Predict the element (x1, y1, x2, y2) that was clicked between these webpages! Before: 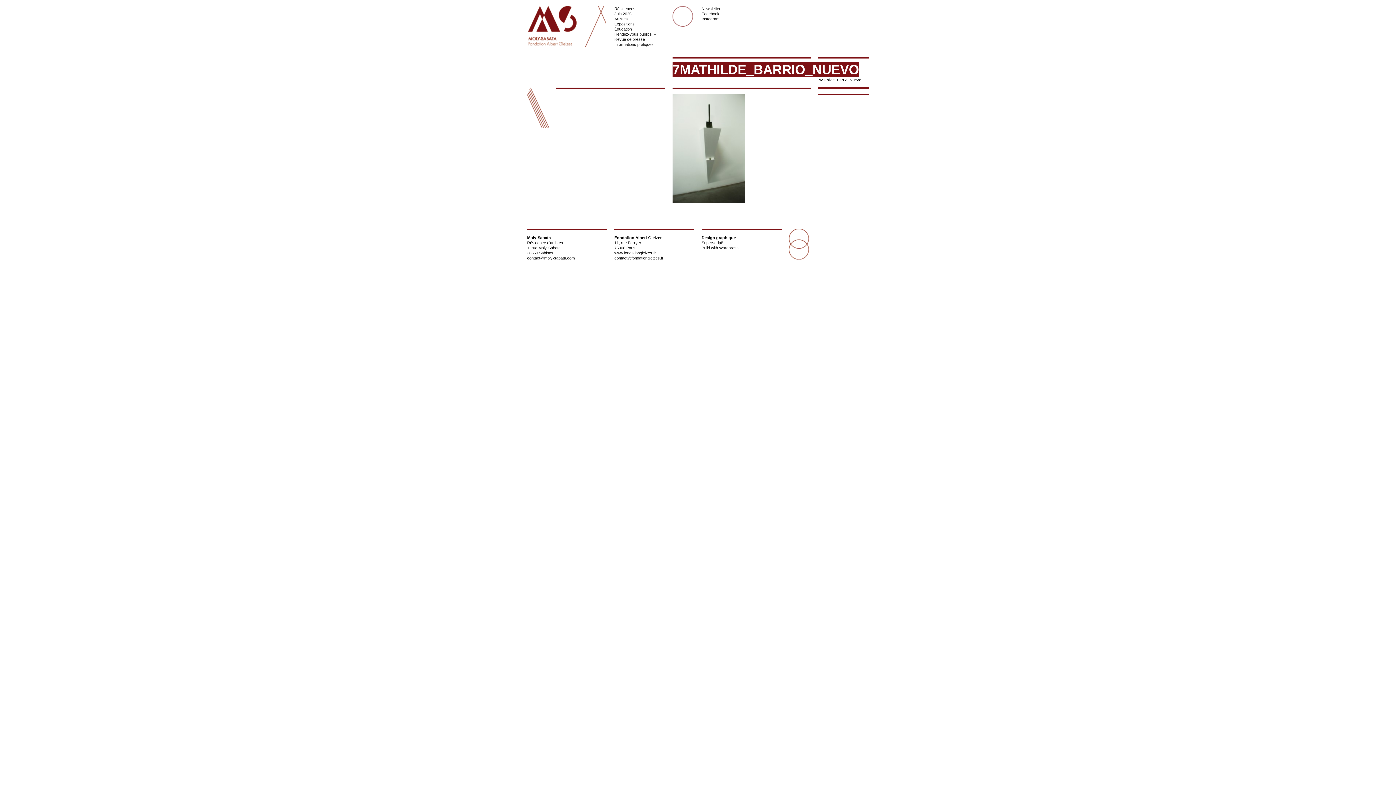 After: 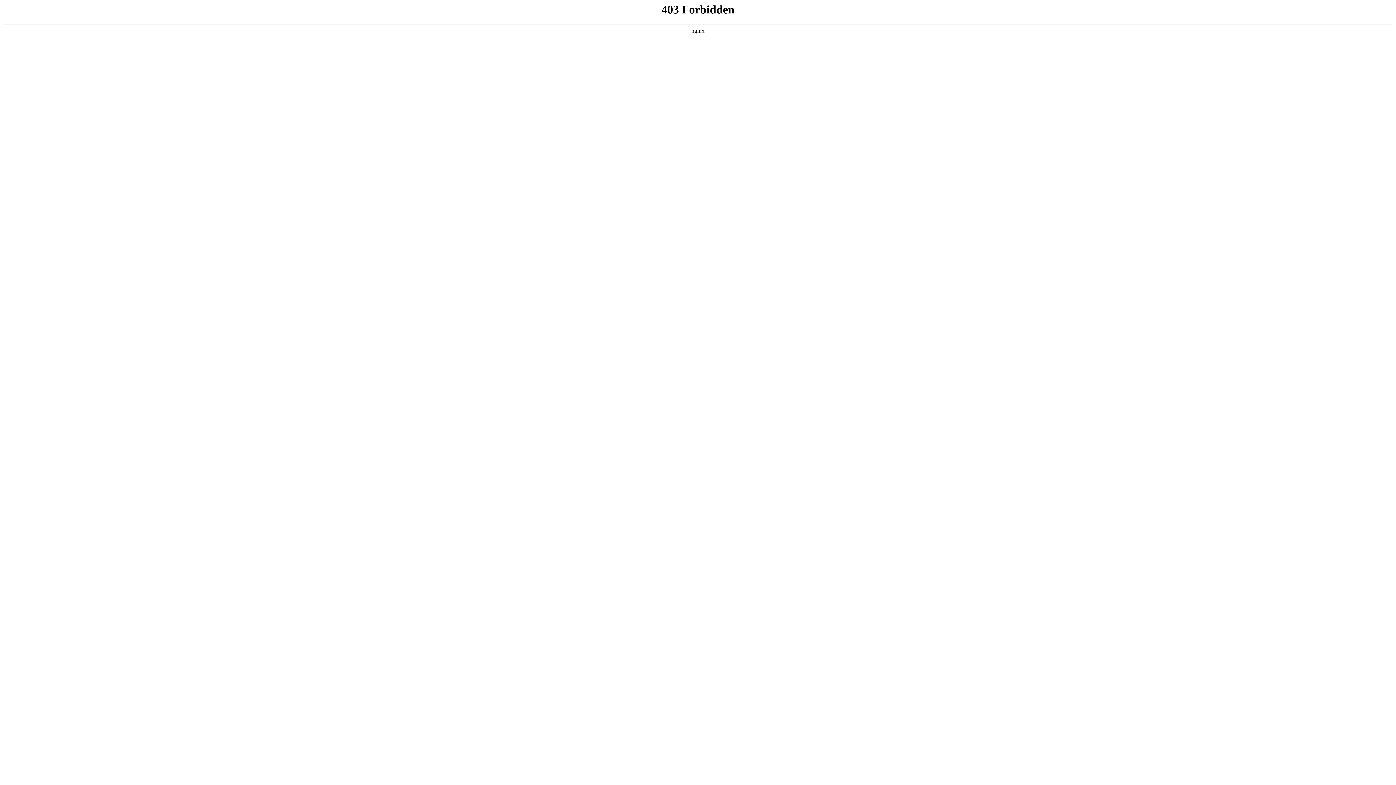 Action: label: Wordpress bbox: (719, 245, 738, 250)